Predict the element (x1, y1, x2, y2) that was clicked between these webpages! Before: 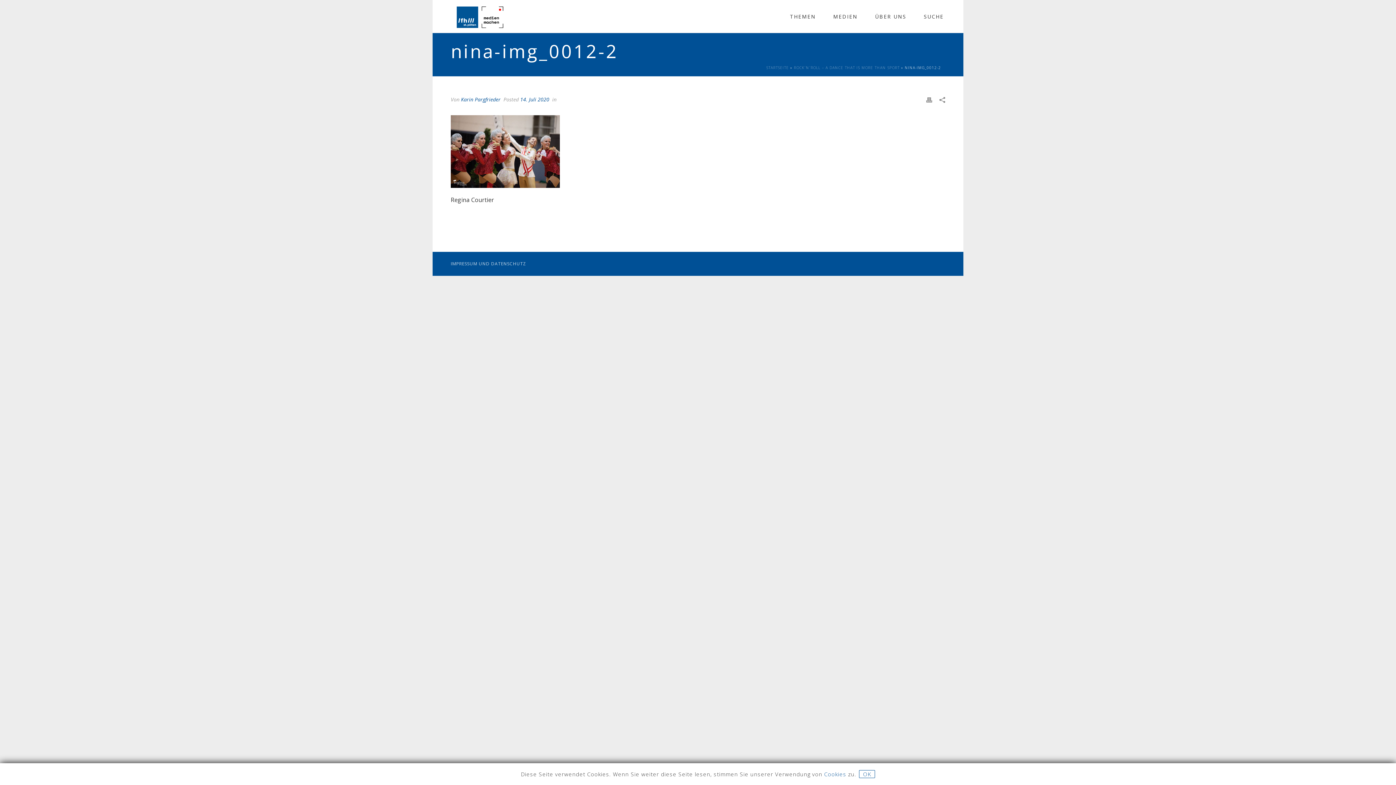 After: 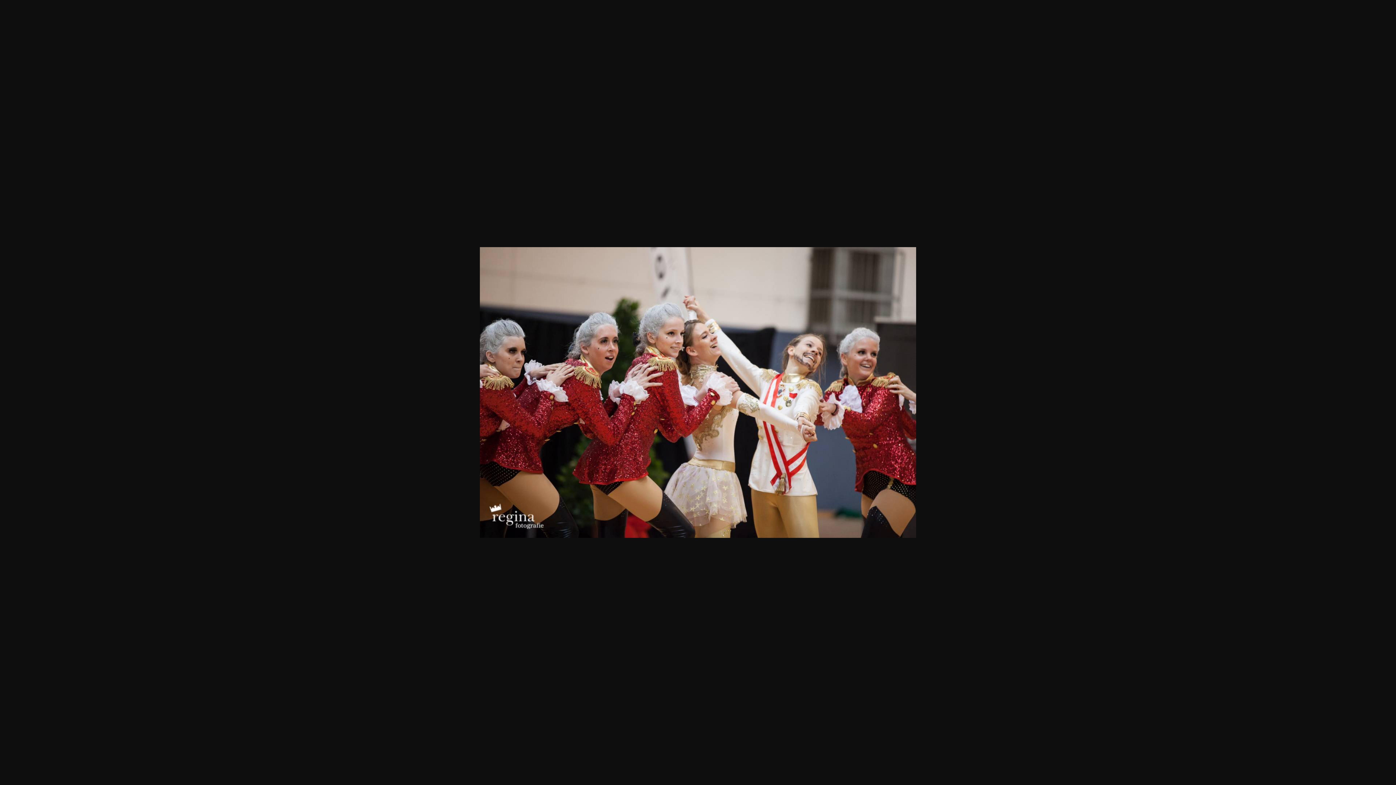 Action: bbox: (450, 147, 560, 155)